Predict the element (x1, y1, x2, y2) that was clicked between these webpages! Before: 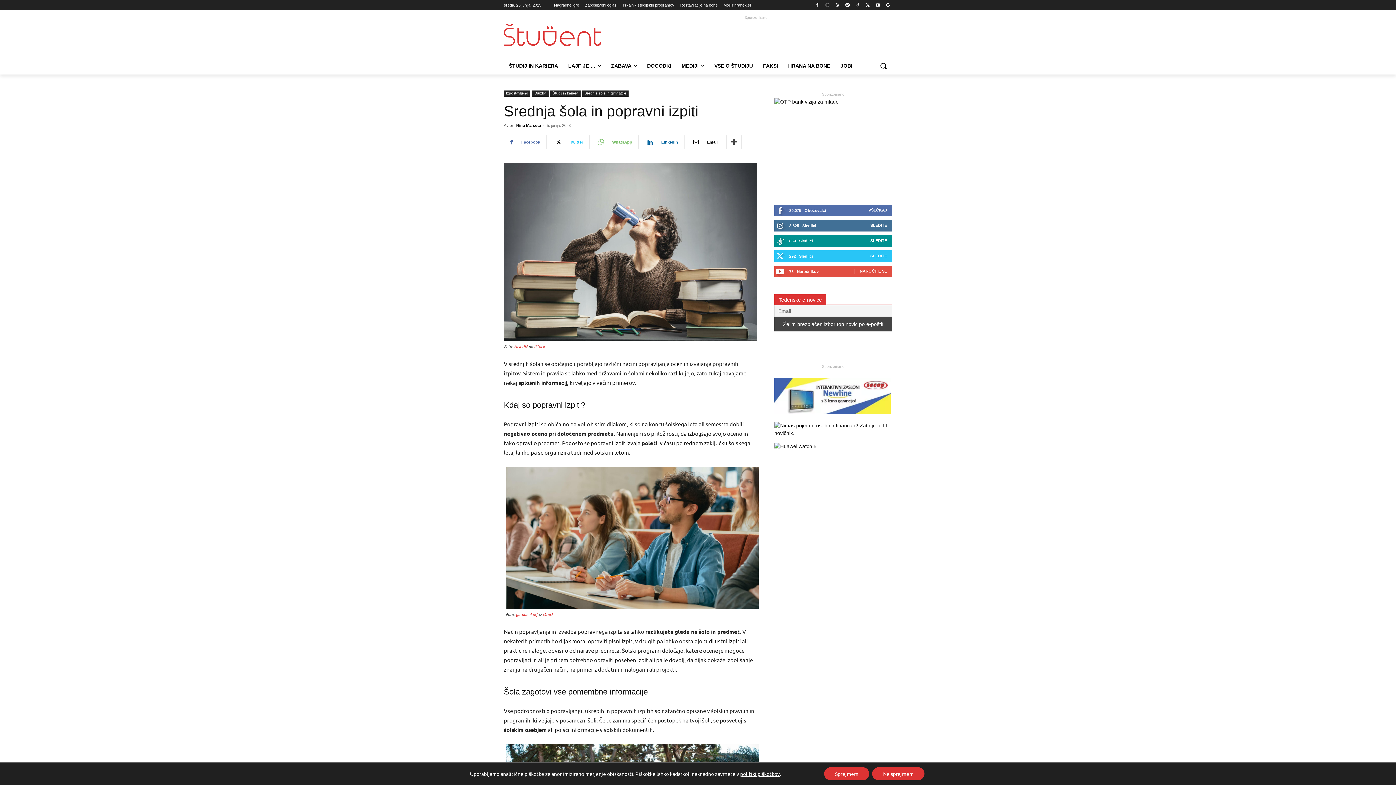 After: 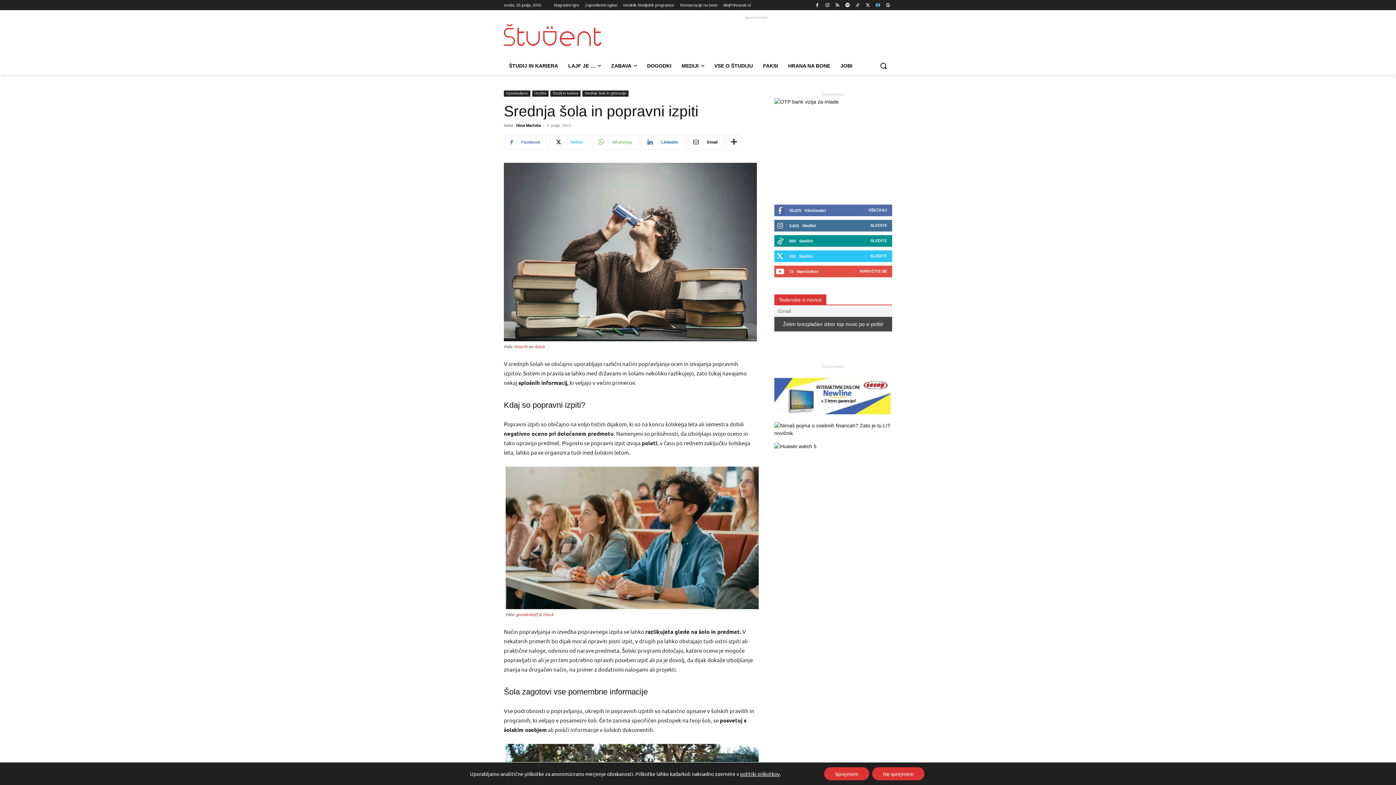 Action: bbox: (873, 0, 882, 9)